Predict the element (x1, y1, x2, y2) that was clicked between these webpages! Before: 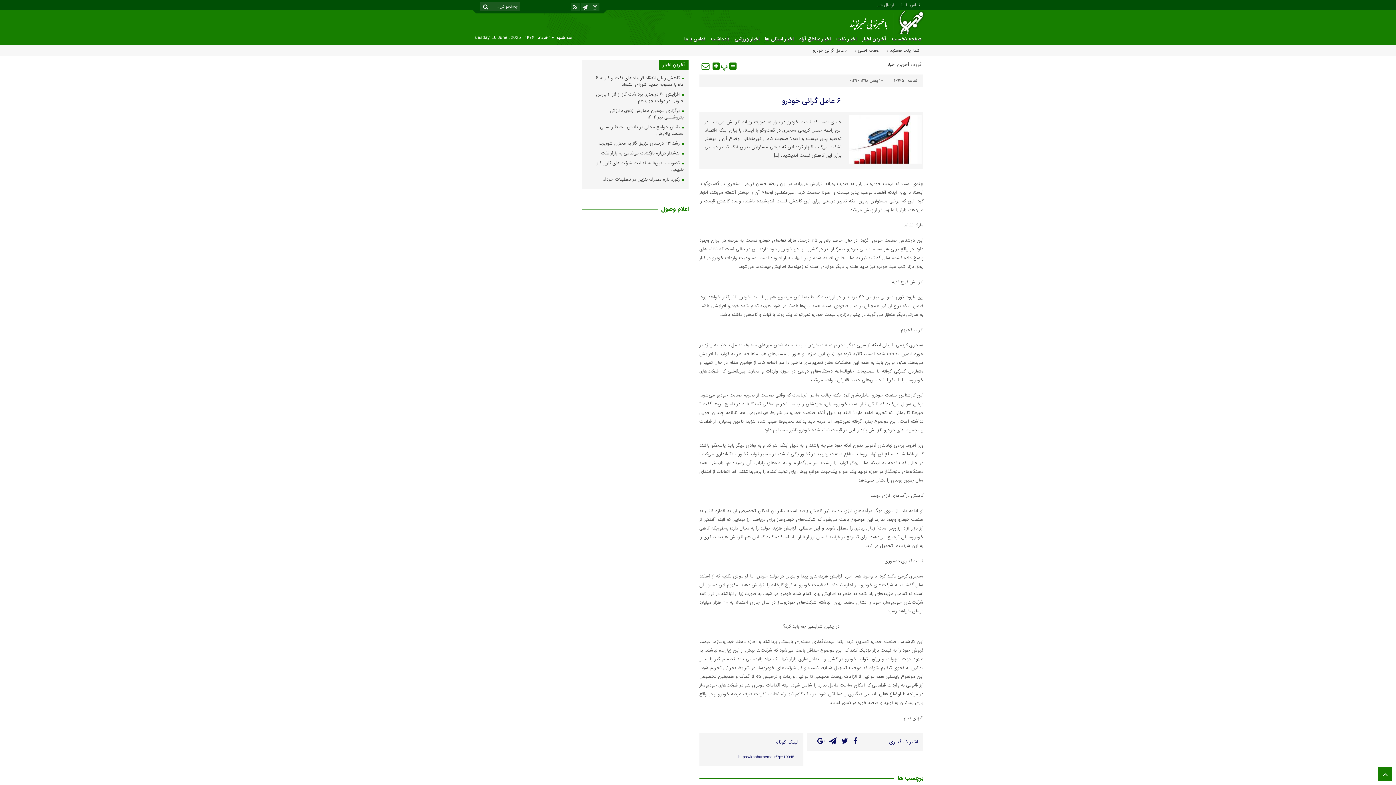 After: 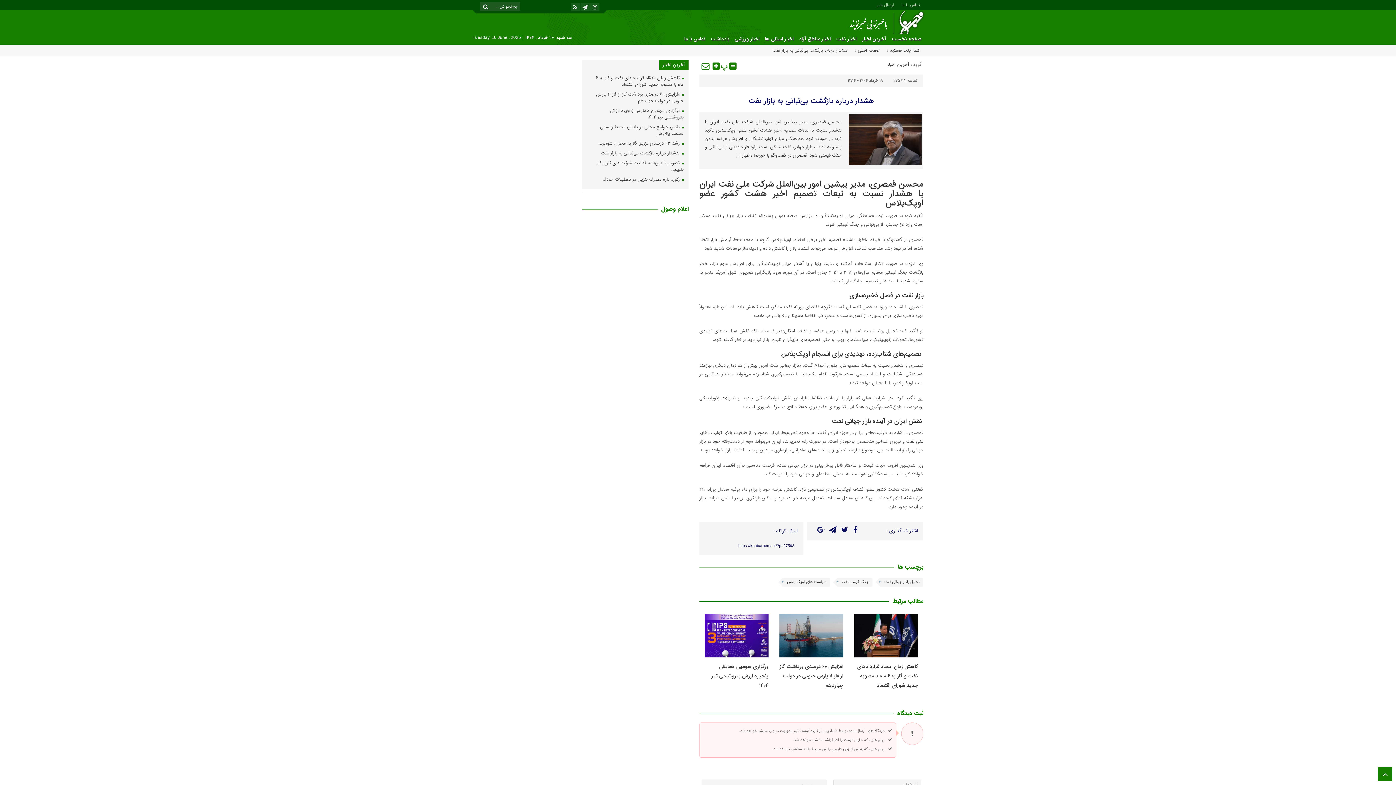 Action: label:  هشدار درباره بازگشت بی‌ثباتی به بازار نفت bbox: (588, 150, 683, 159)